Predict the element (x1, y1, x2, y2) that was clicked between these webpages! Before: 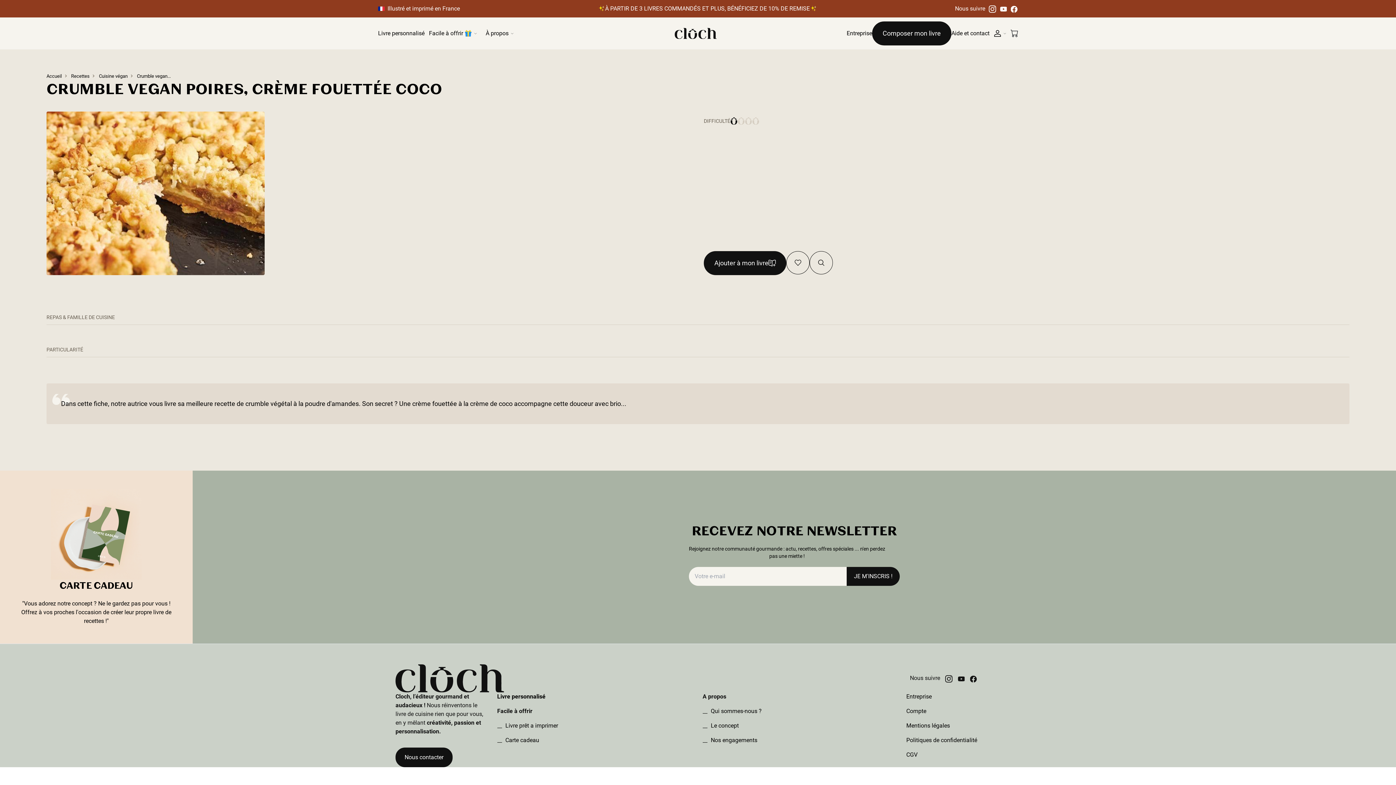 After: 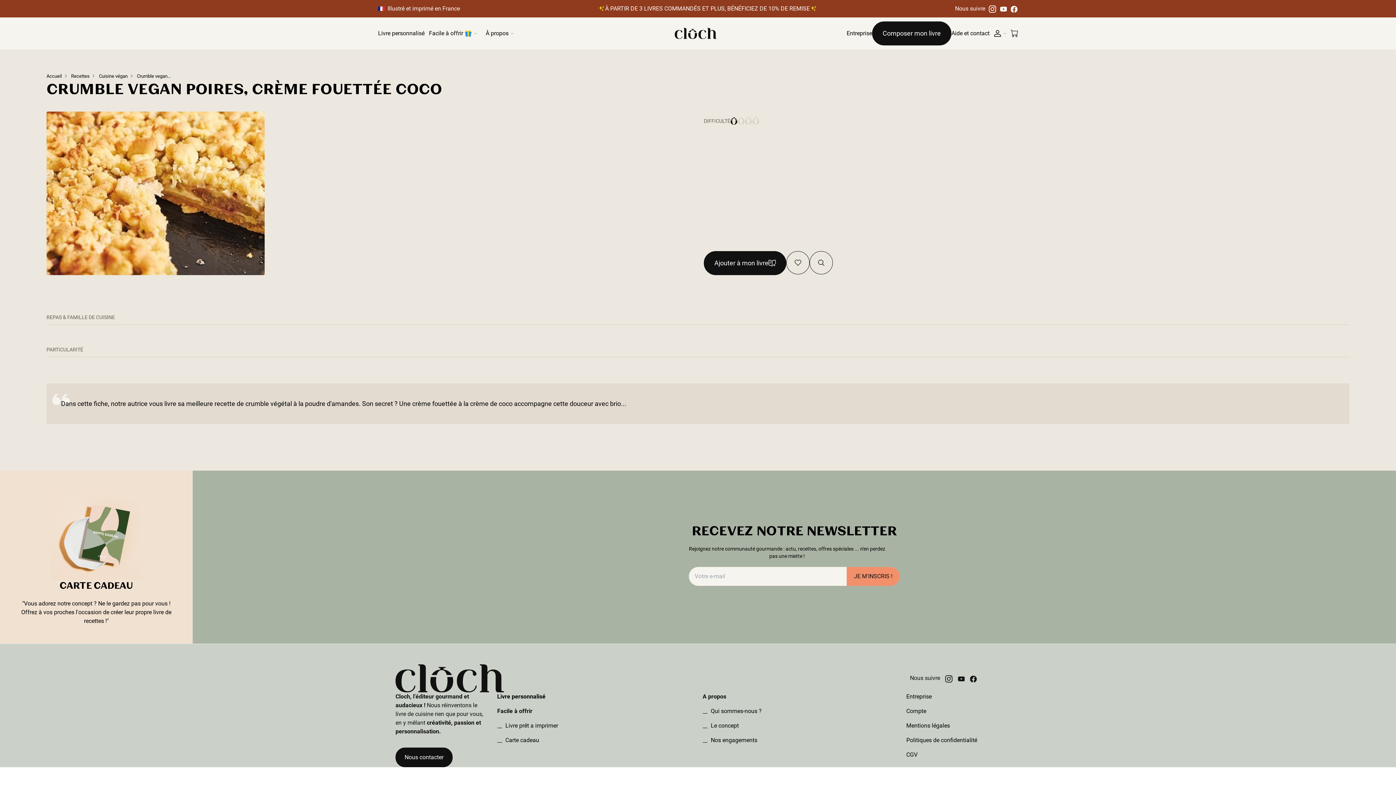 Action: label: JE M'INSCRIS ! bbox: (846, 567, 900, 586)